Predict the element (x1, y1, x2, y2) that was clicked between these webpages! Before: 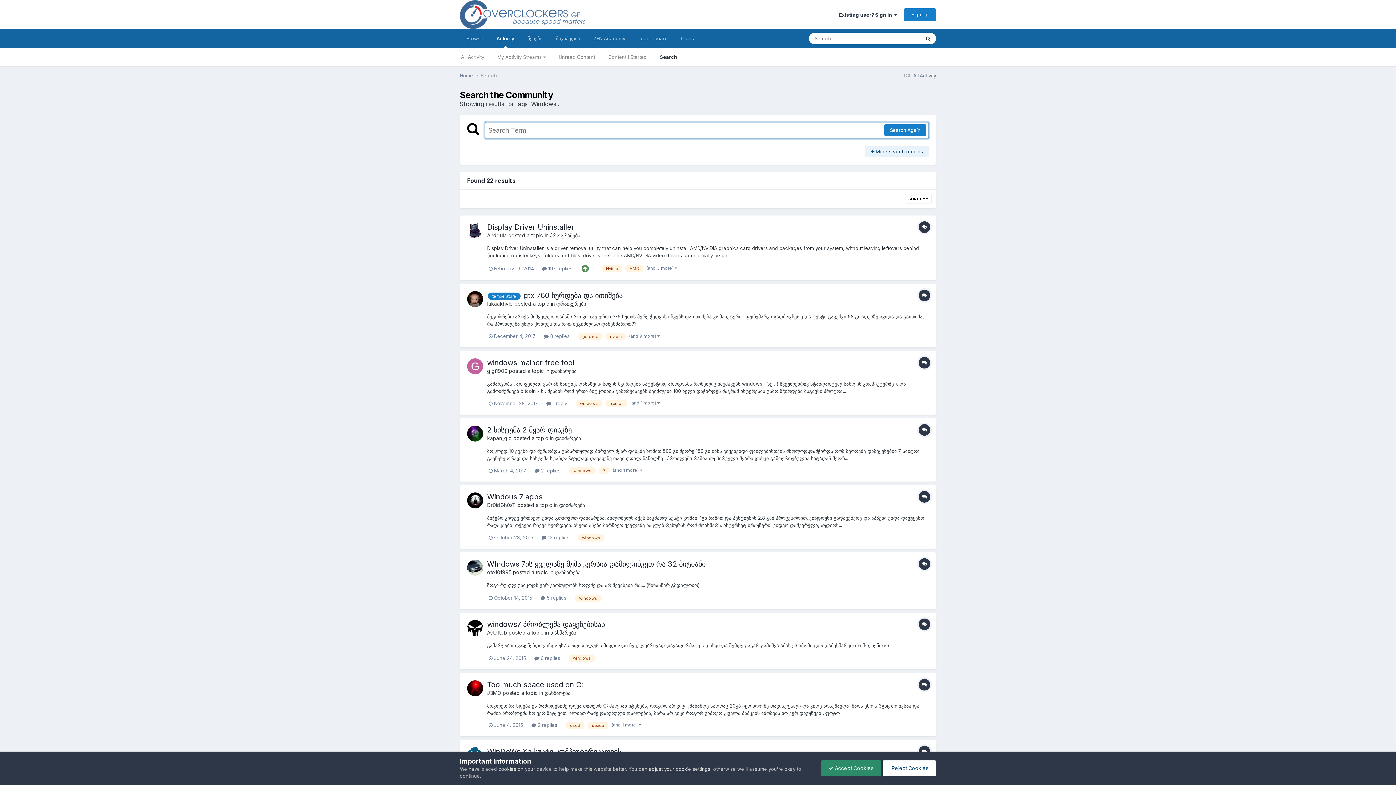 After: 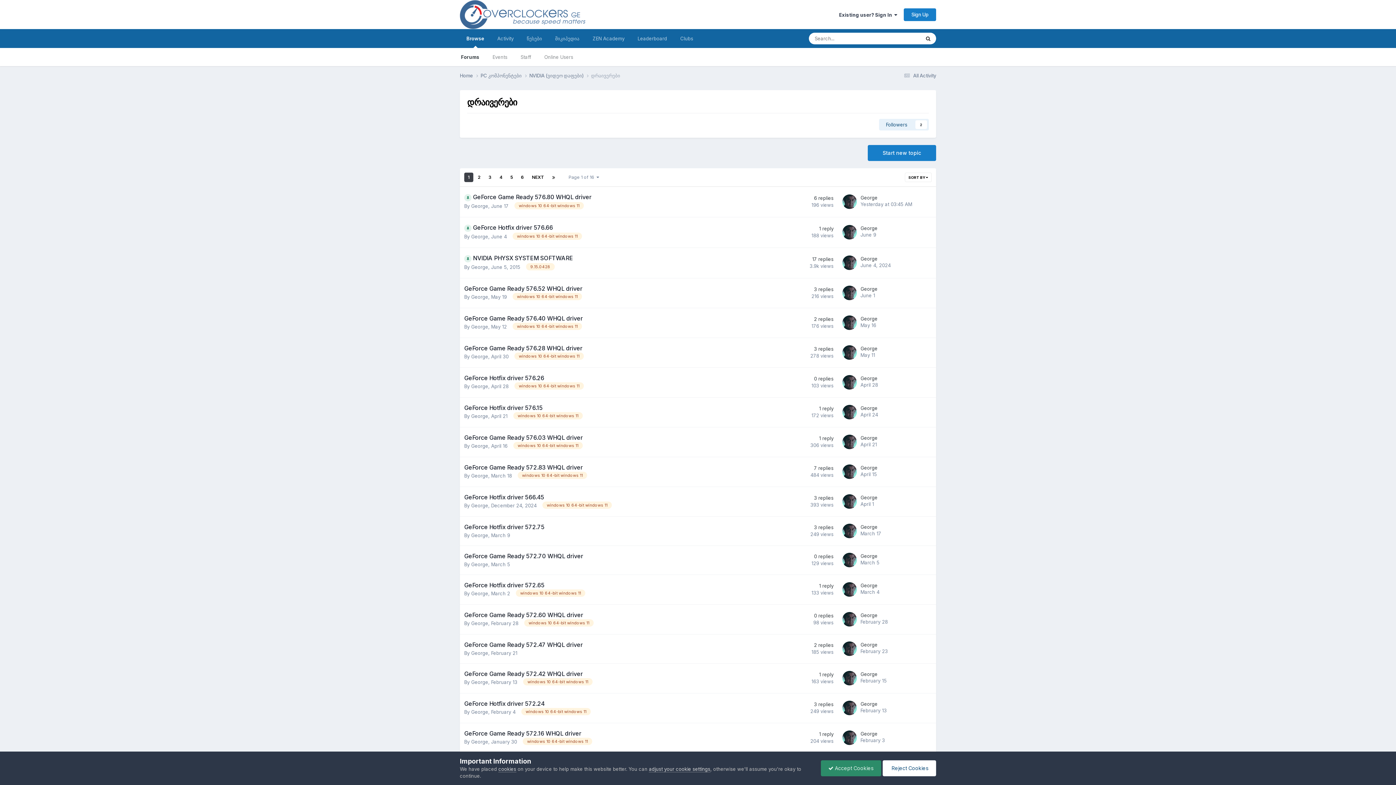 Action: bbox: (556, 300, 586, 306) label: დრაივერები